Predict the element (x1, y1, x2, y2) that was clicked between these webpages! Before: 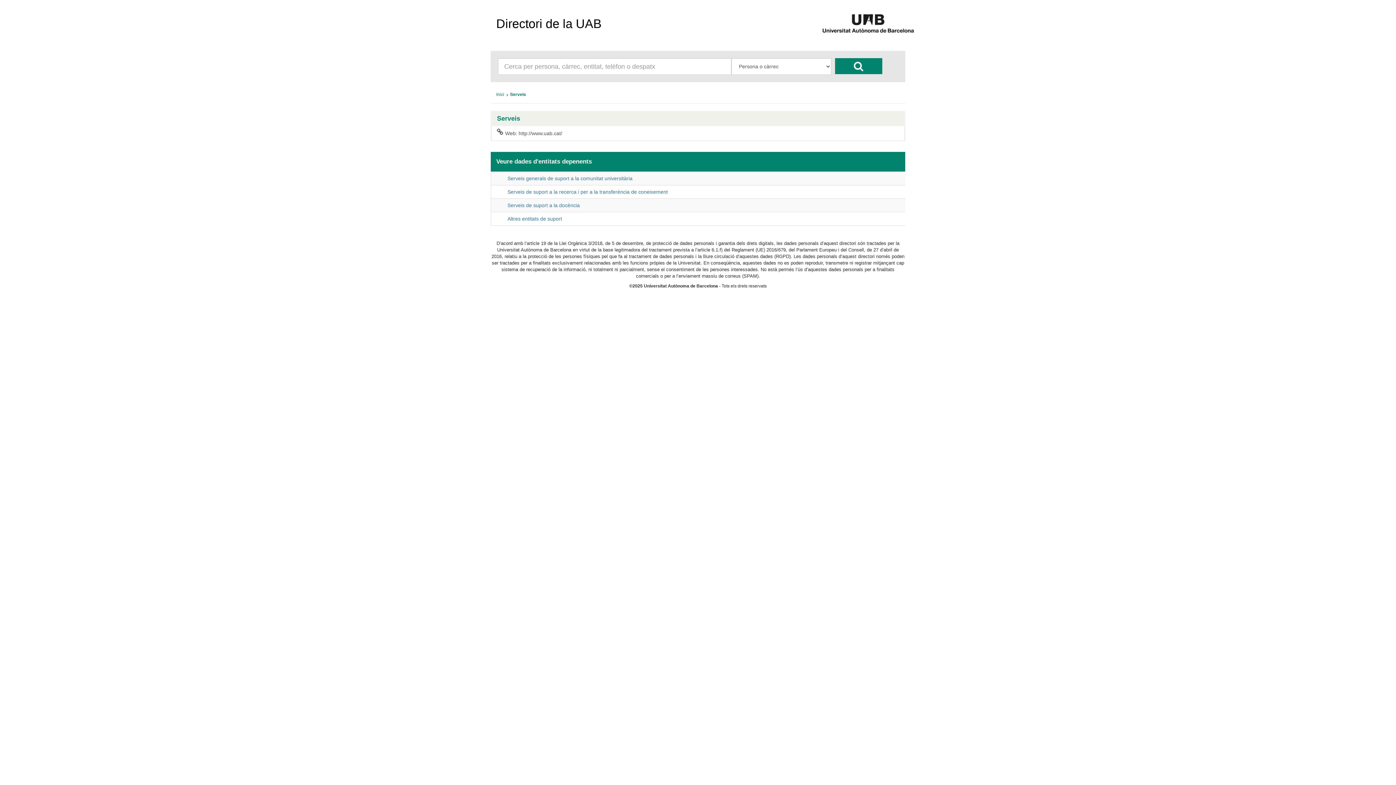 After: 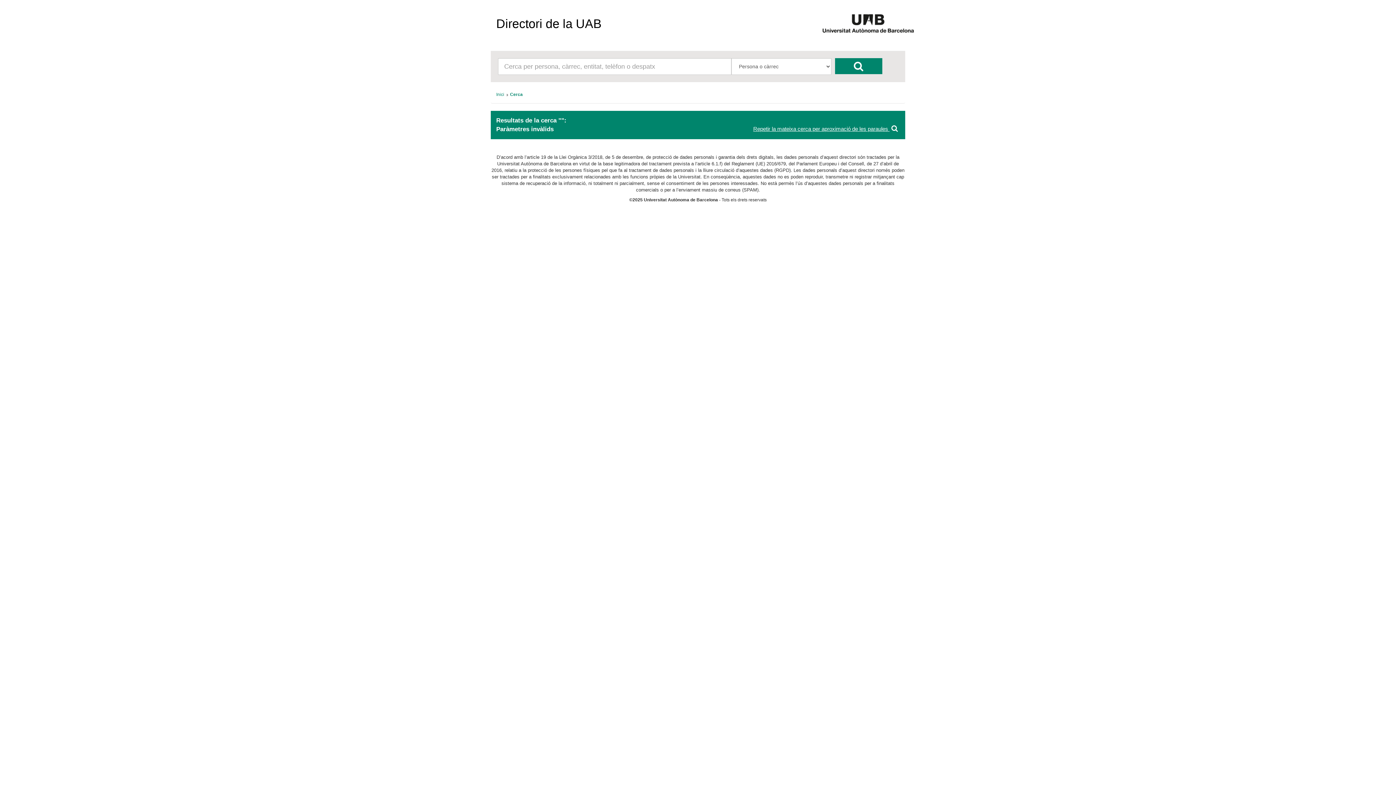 Action: bbox: (835, 58, 882, 74)